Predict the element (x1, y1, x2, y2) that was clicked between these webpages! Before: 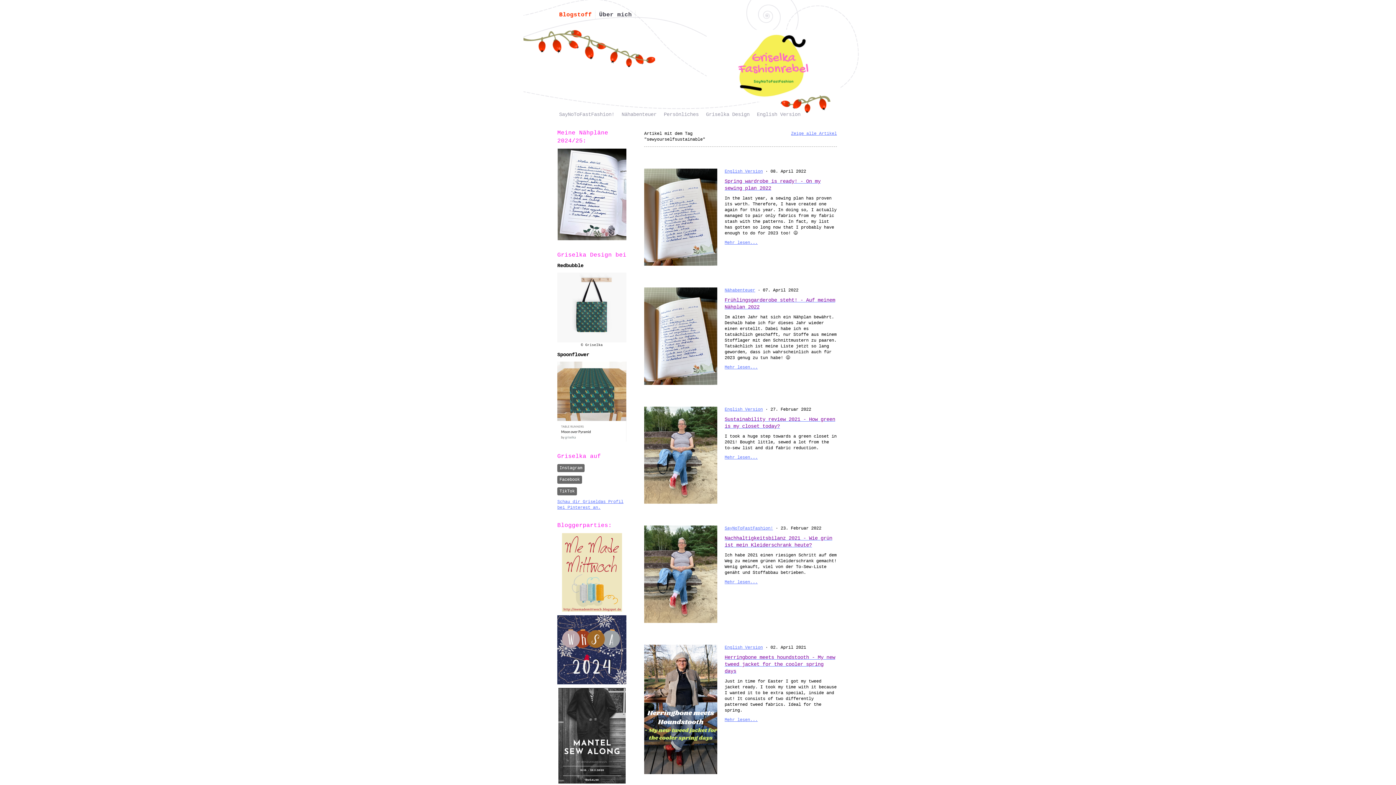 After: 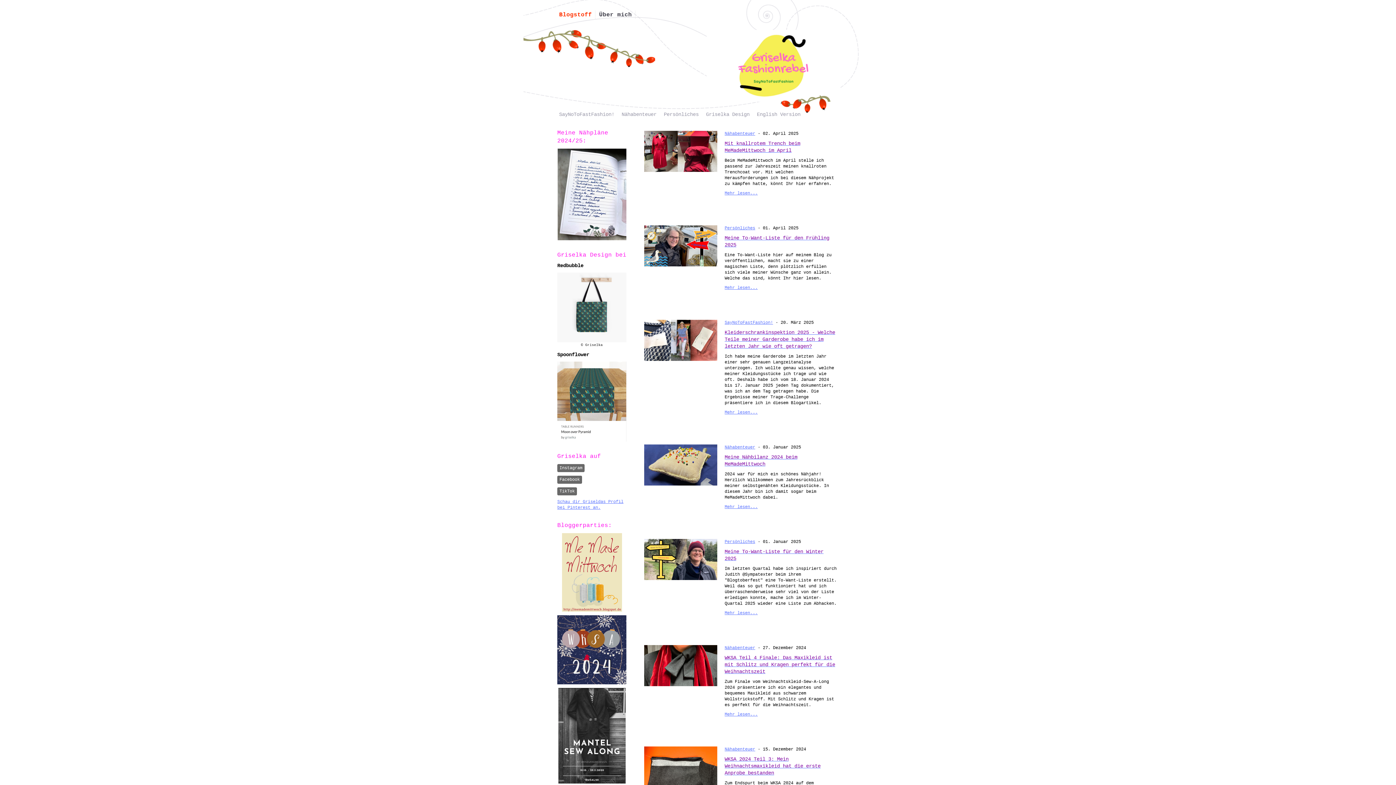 Action: bbox: (706, 29, 840, 101)